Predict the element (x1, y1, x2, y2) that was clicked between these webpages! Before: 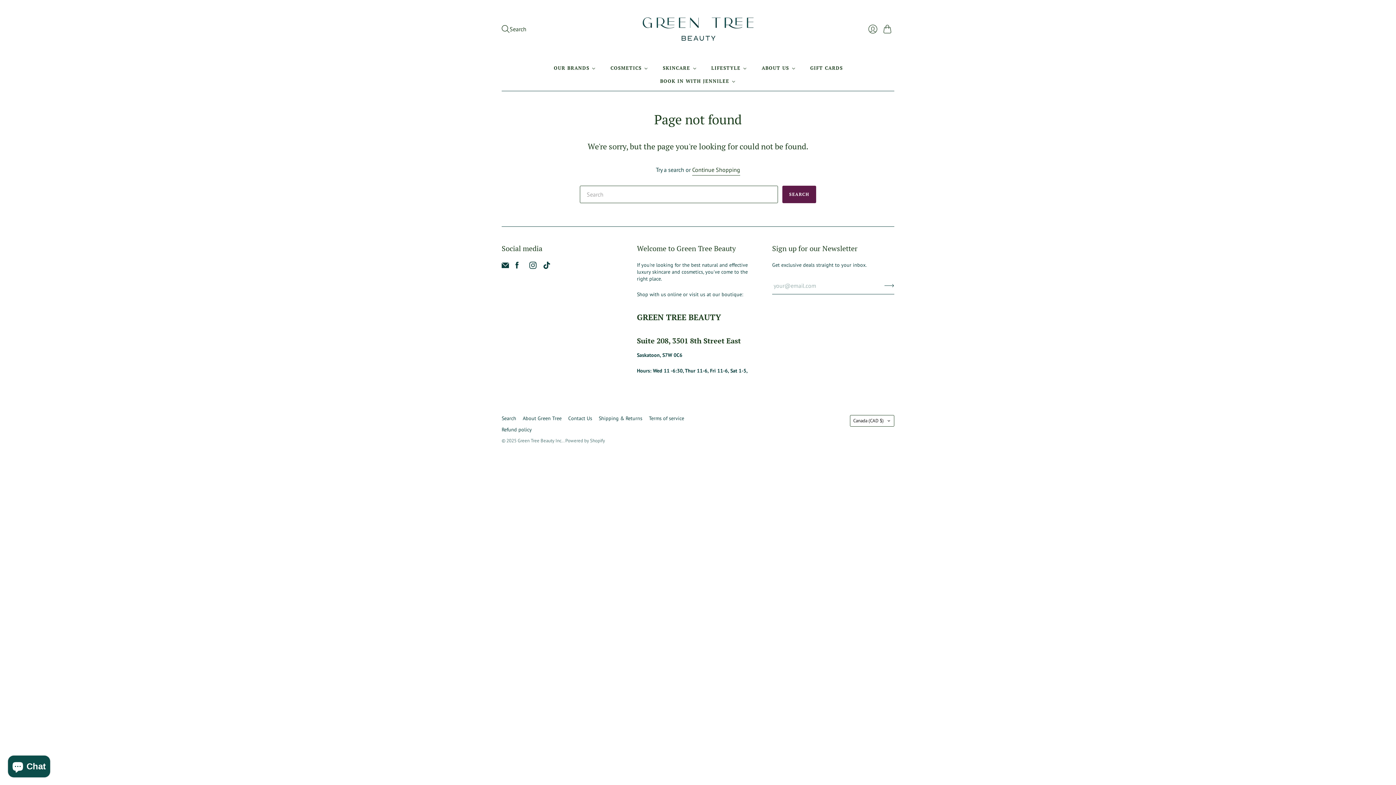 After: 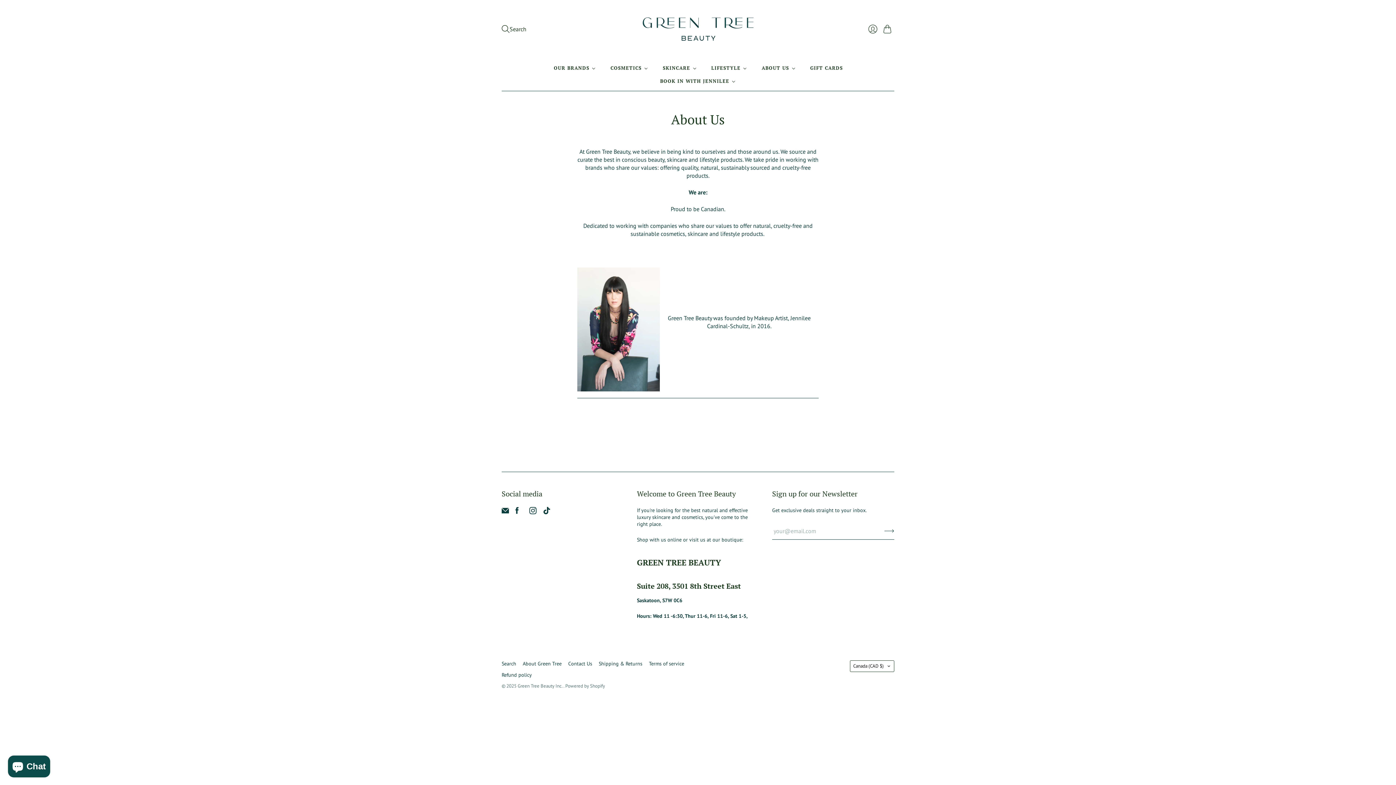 Action: label: About Green Tree bbox: (522, 415, 561, 421)